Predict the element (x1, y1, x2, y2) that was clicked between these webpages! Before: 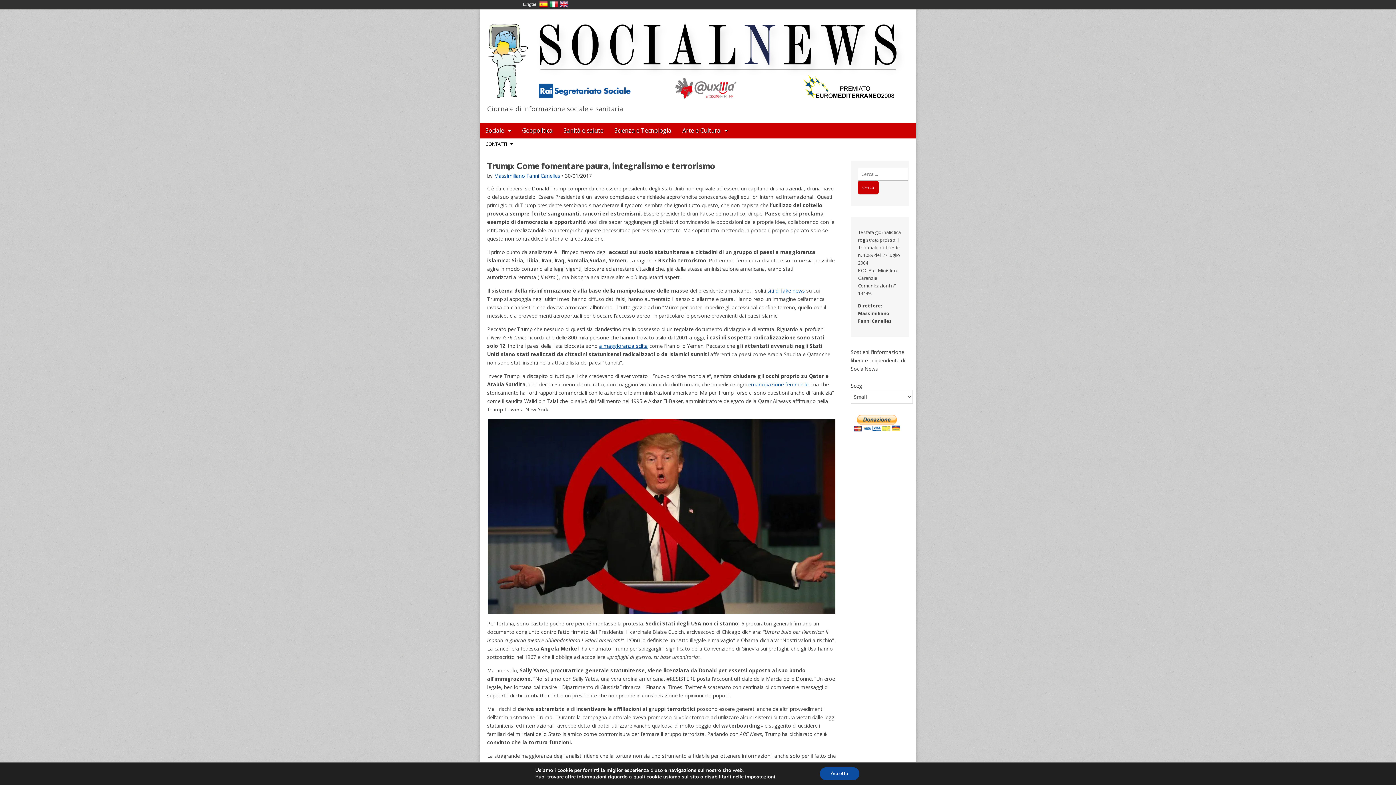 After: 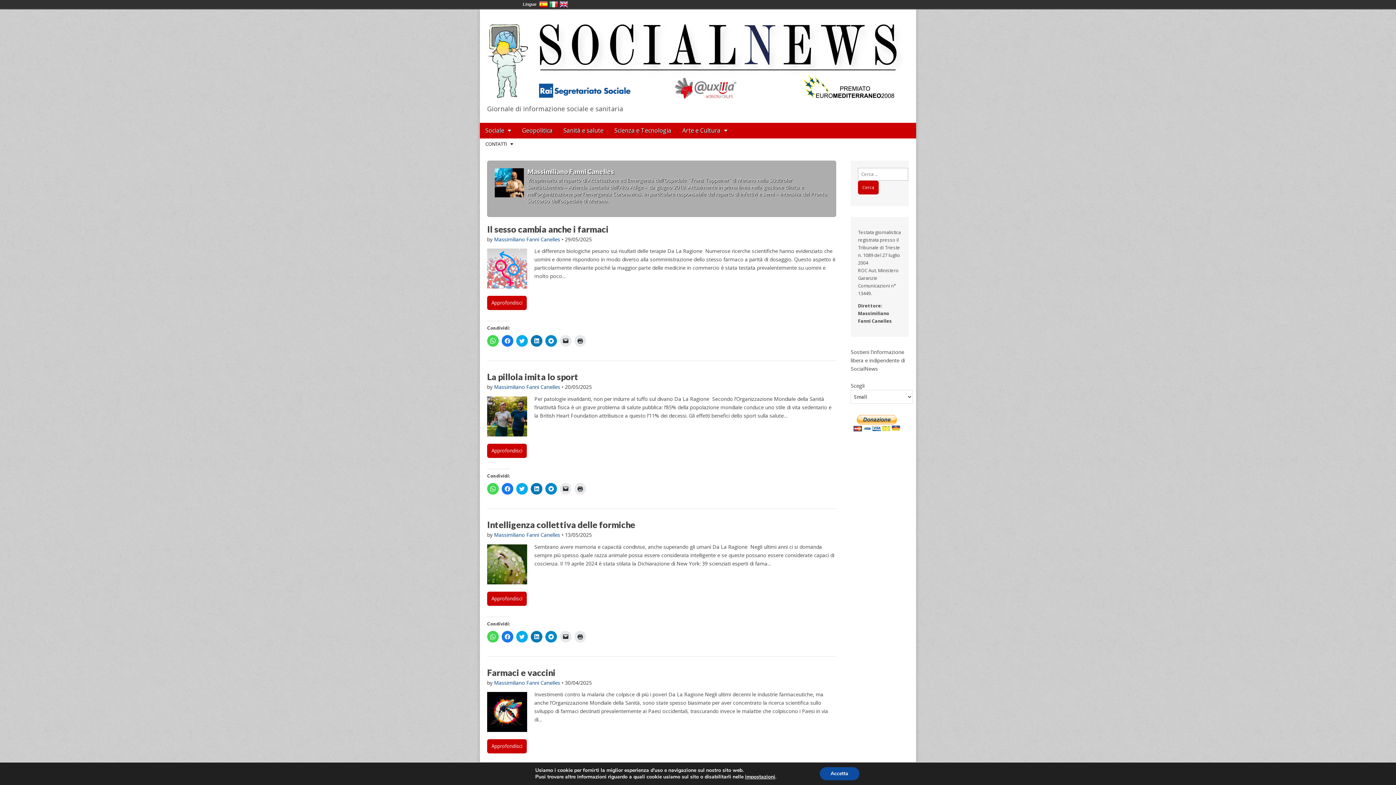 Action: label: Massimiliano Fanni Canelles bbox: (494, 172, 560, 179)